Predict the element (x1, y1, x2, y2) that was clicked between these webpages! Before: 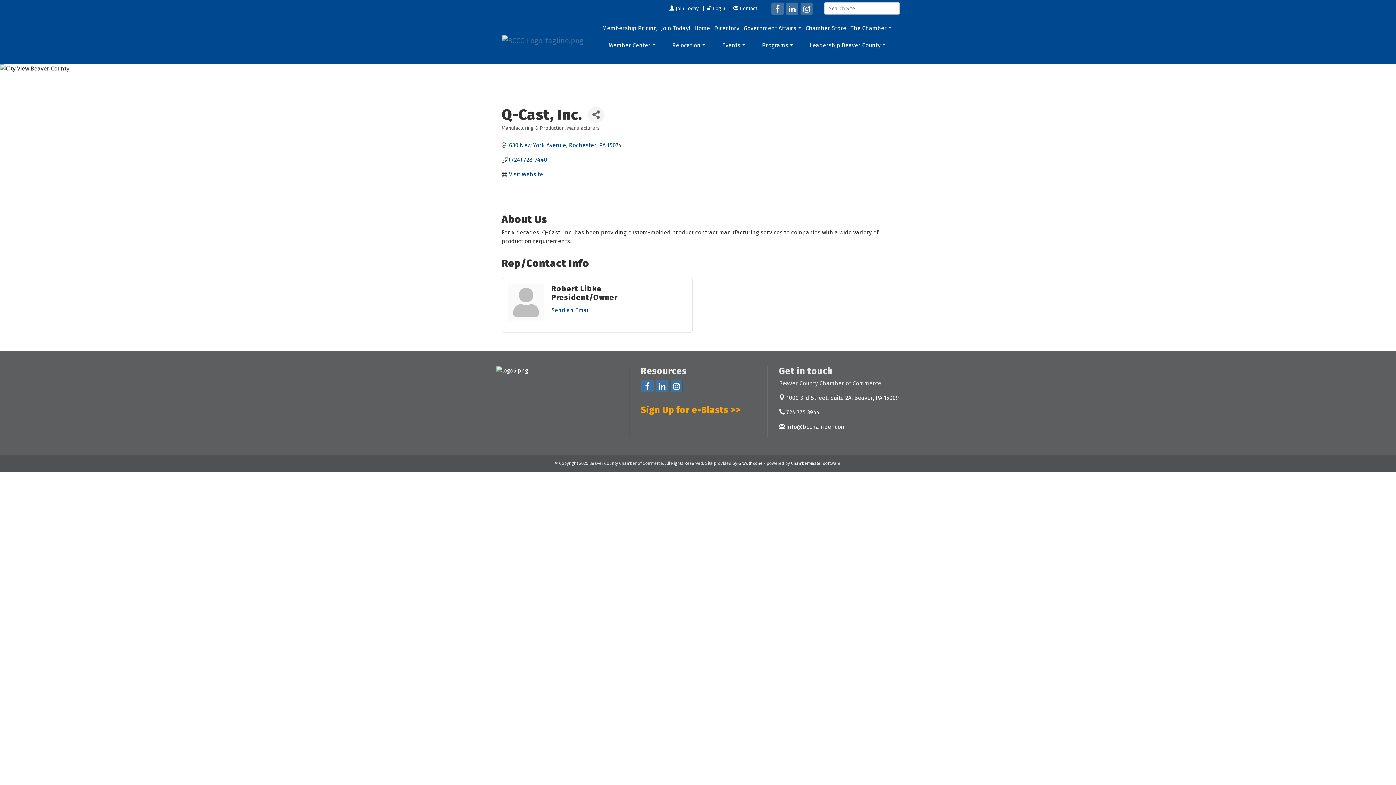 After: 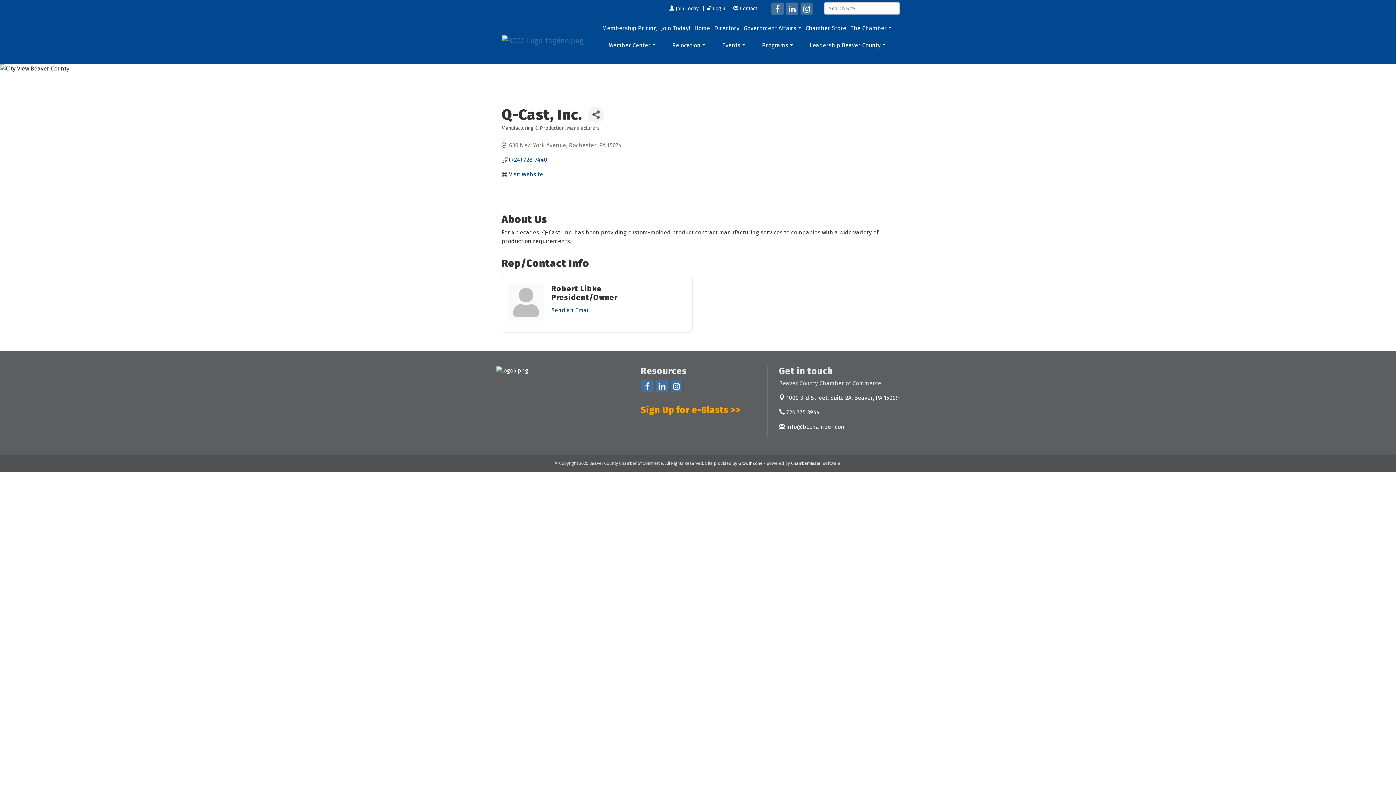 Action: bbox: (509, 141, 621, 148) label: 630 New York Avenue Rochester PA 15074